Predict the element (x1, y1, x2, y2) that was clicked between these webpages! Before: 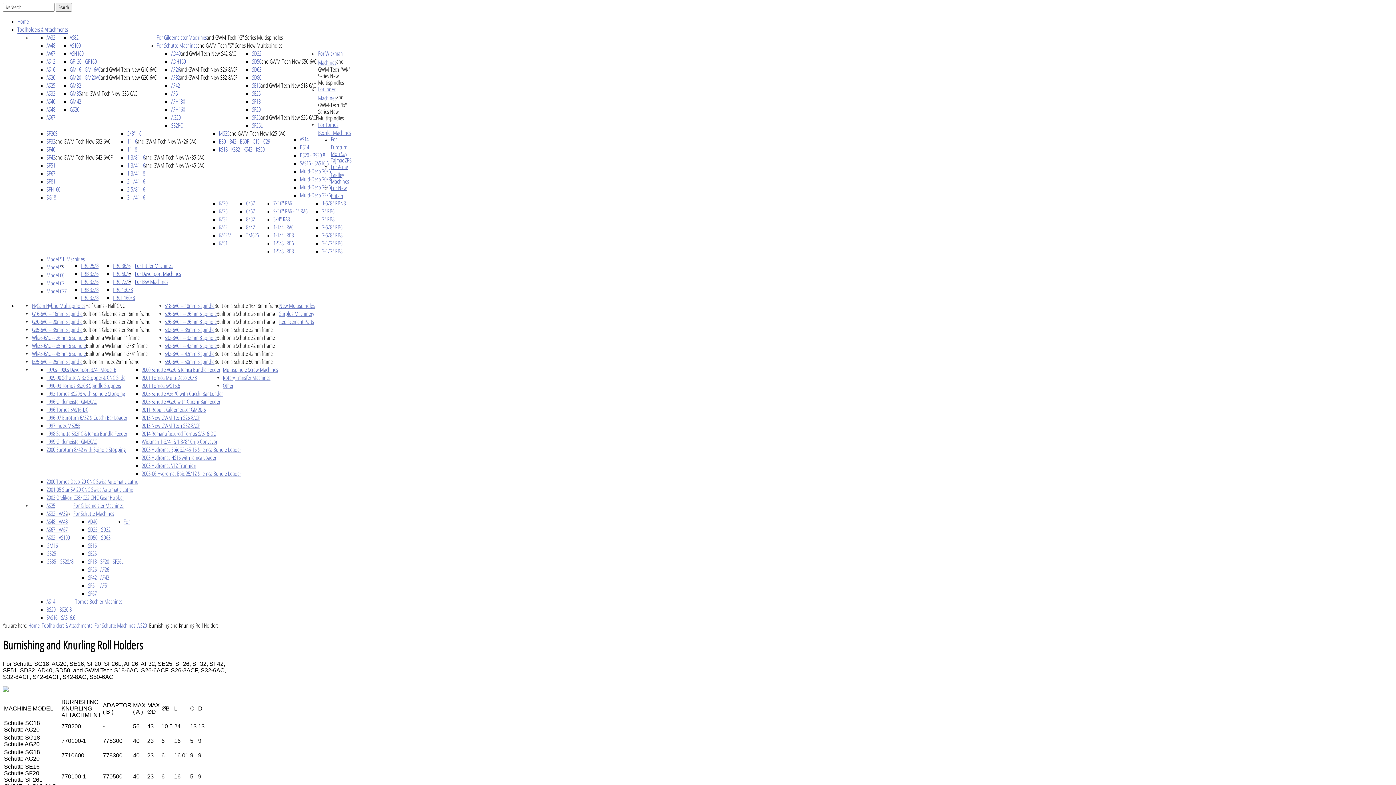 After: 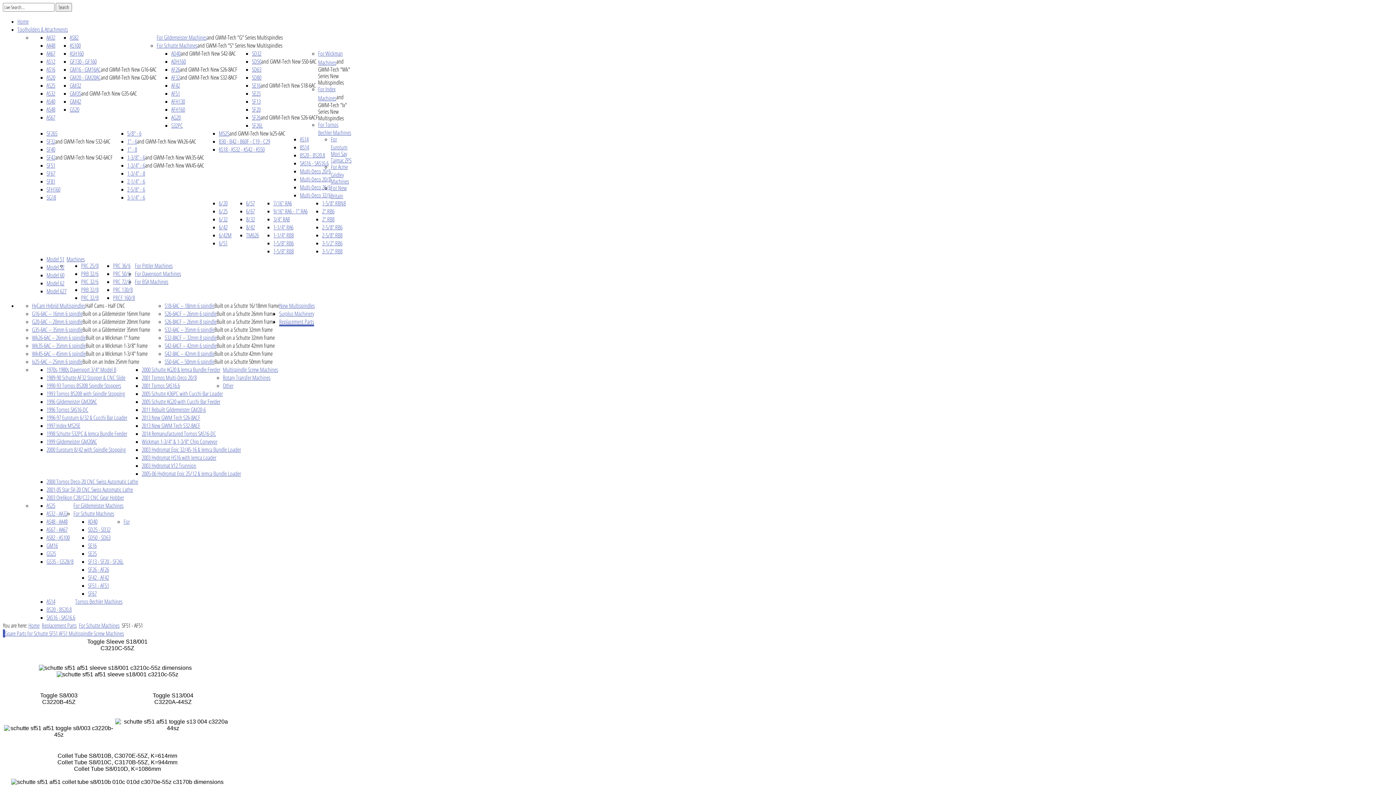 Action: label: SF51 - AF51 bbox: (88, 581, 109, 589)